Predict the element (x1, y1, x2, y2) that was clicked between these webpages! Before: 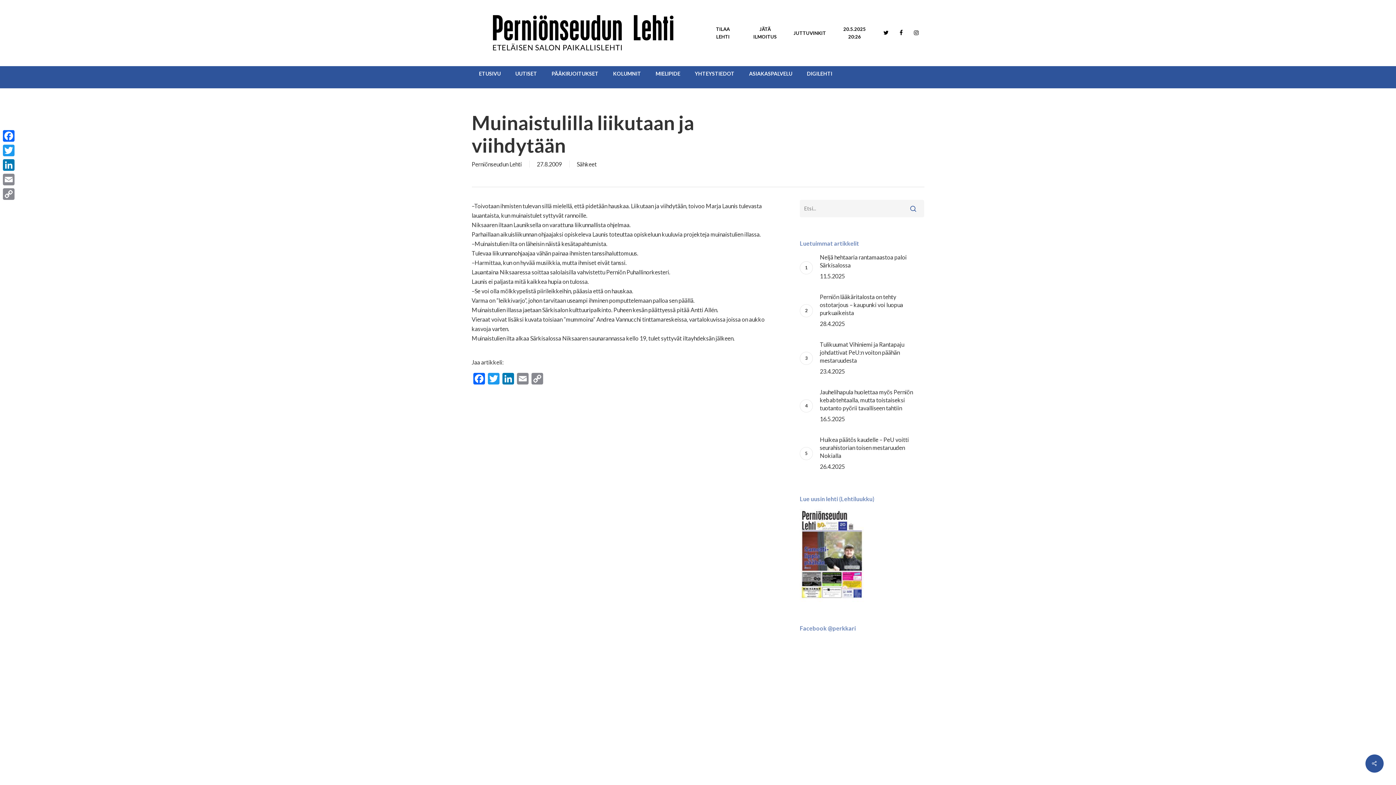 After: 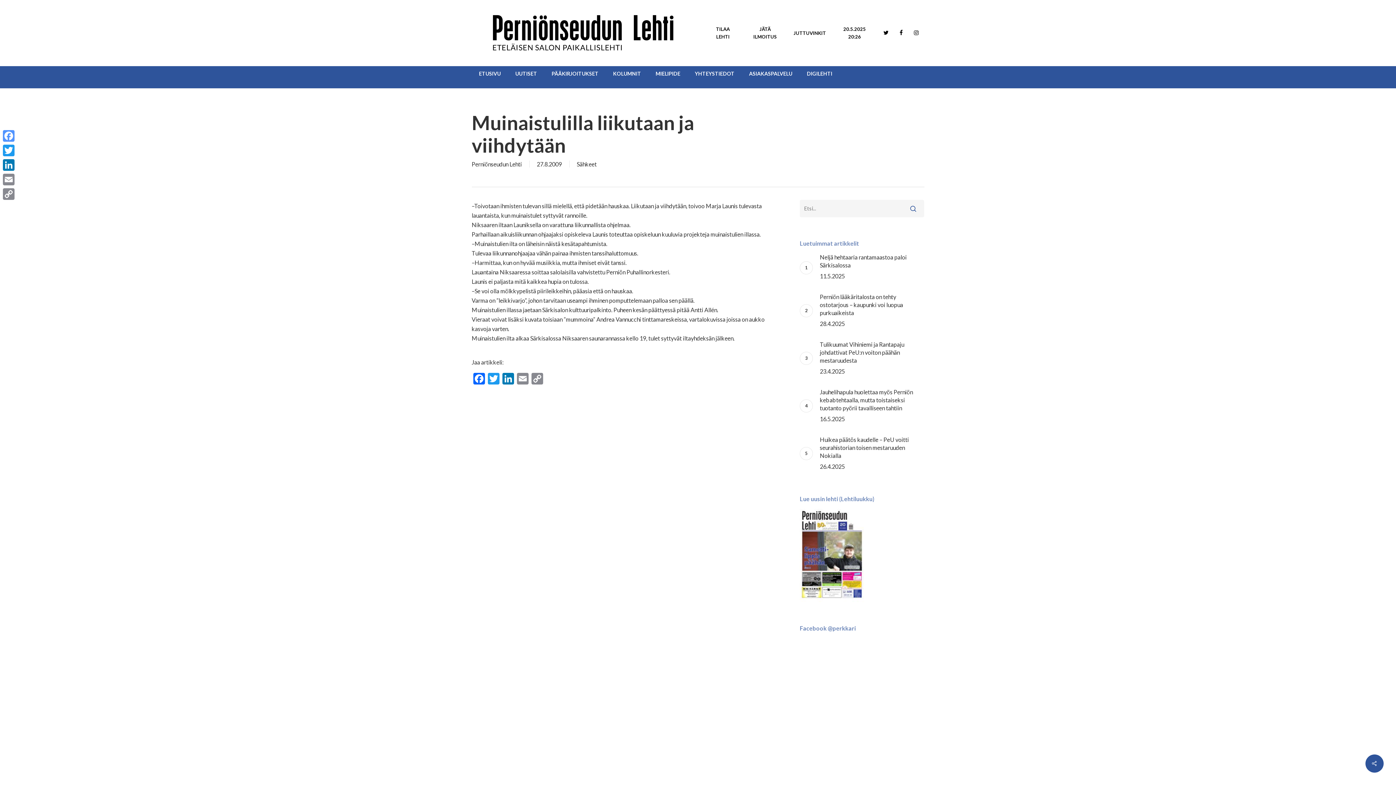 Action: label: Facebook bbox: (1, 128, 16, 143)